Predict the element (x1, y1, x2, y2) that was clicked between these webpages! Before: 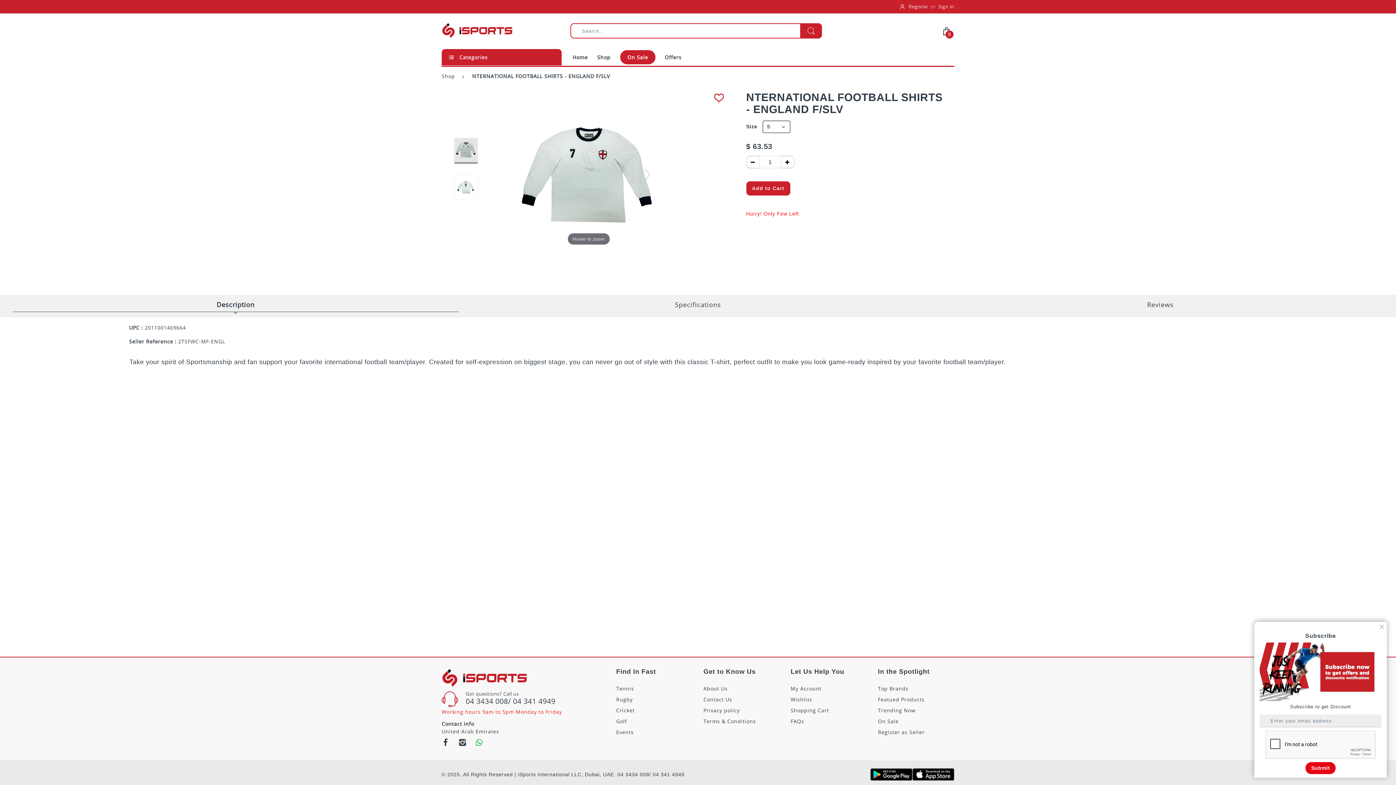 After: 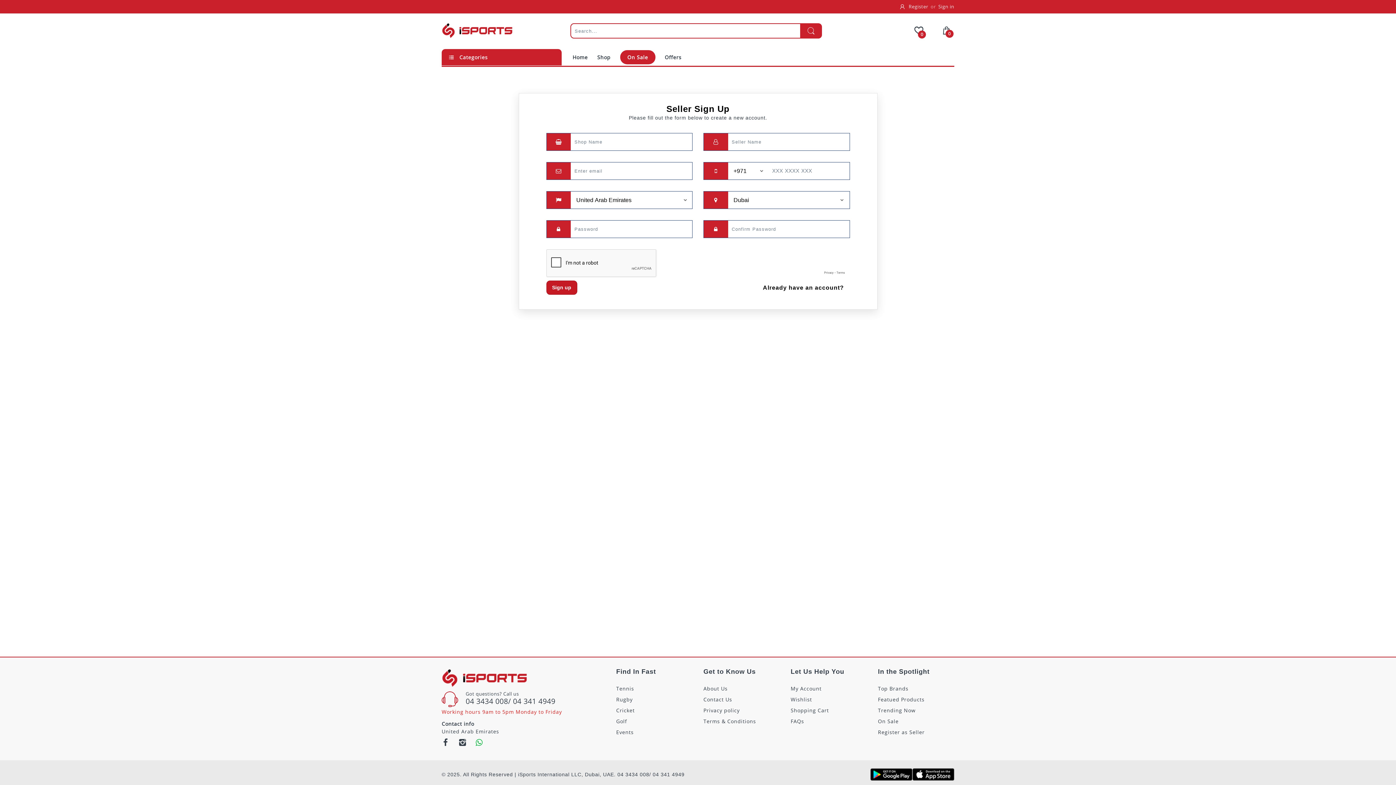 Action: bbox: (878, 729, 924, 736) label: Register as Seller